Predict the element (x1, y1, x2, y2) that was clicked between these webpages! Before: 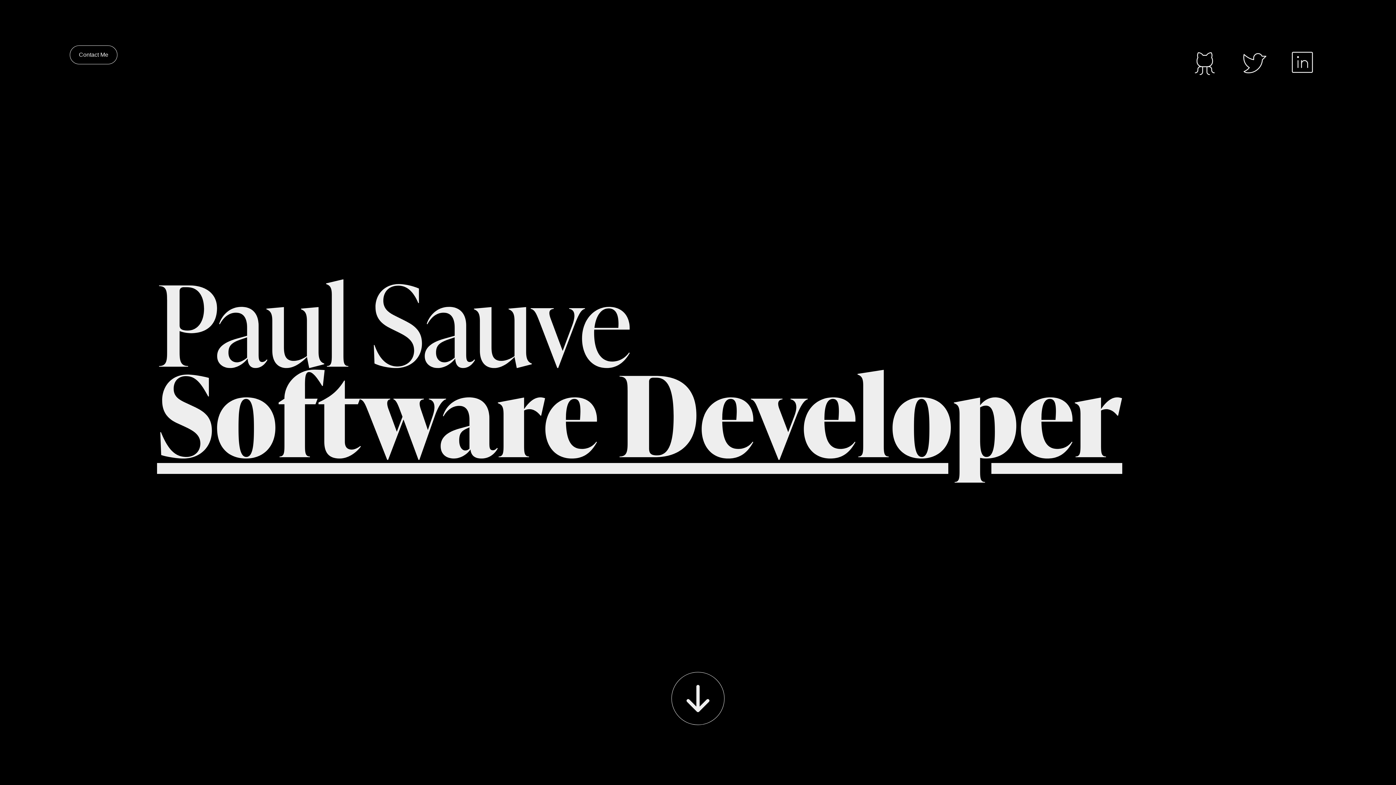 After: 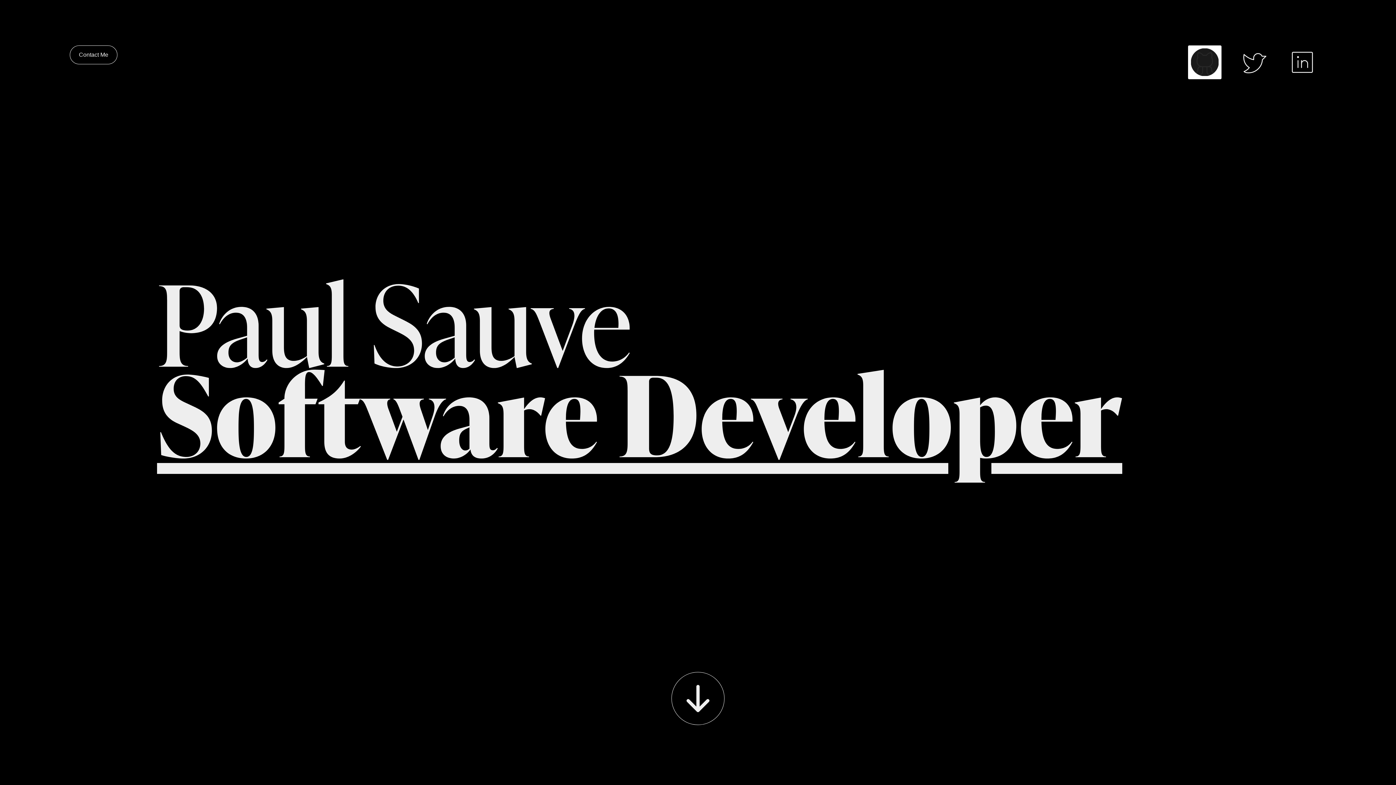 Action: bbox: (1188, 45, 1221, 79)